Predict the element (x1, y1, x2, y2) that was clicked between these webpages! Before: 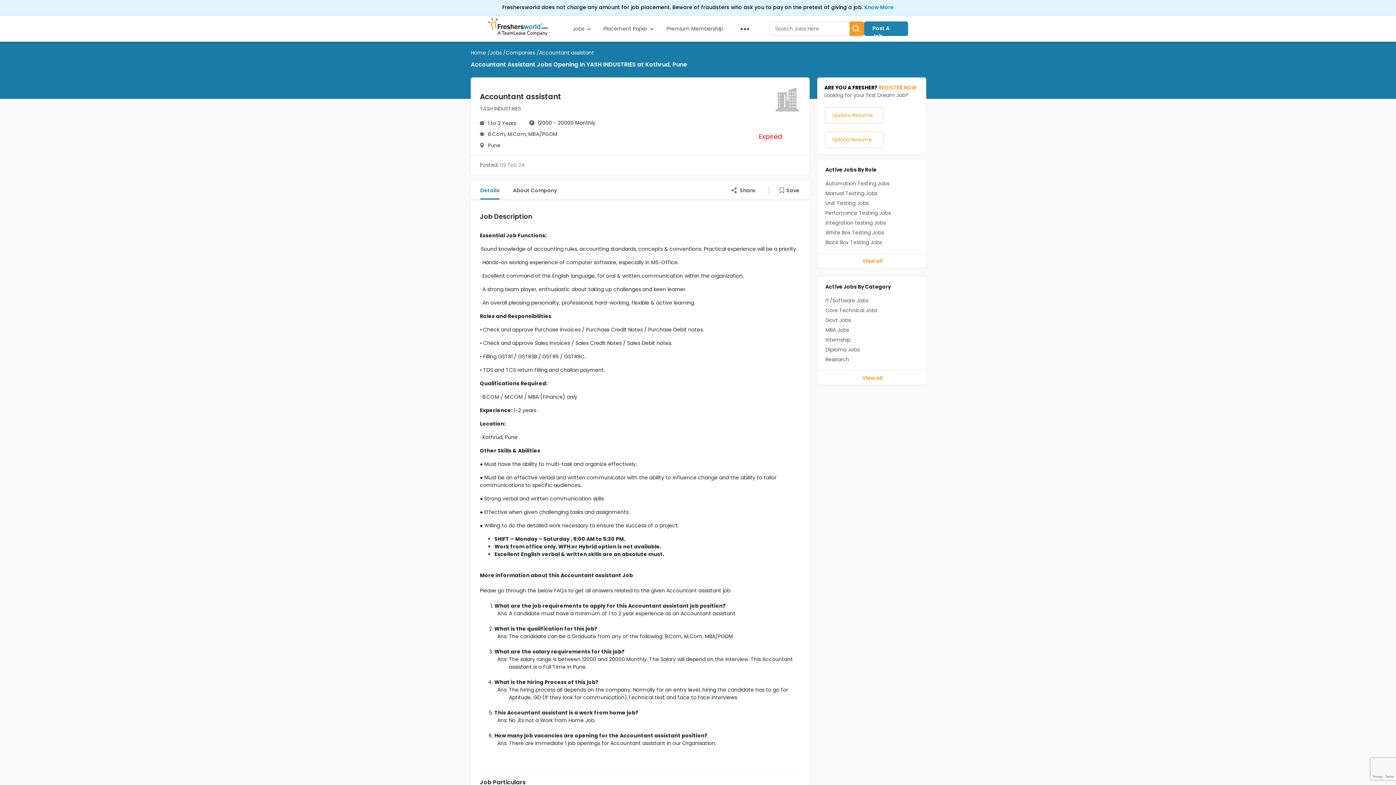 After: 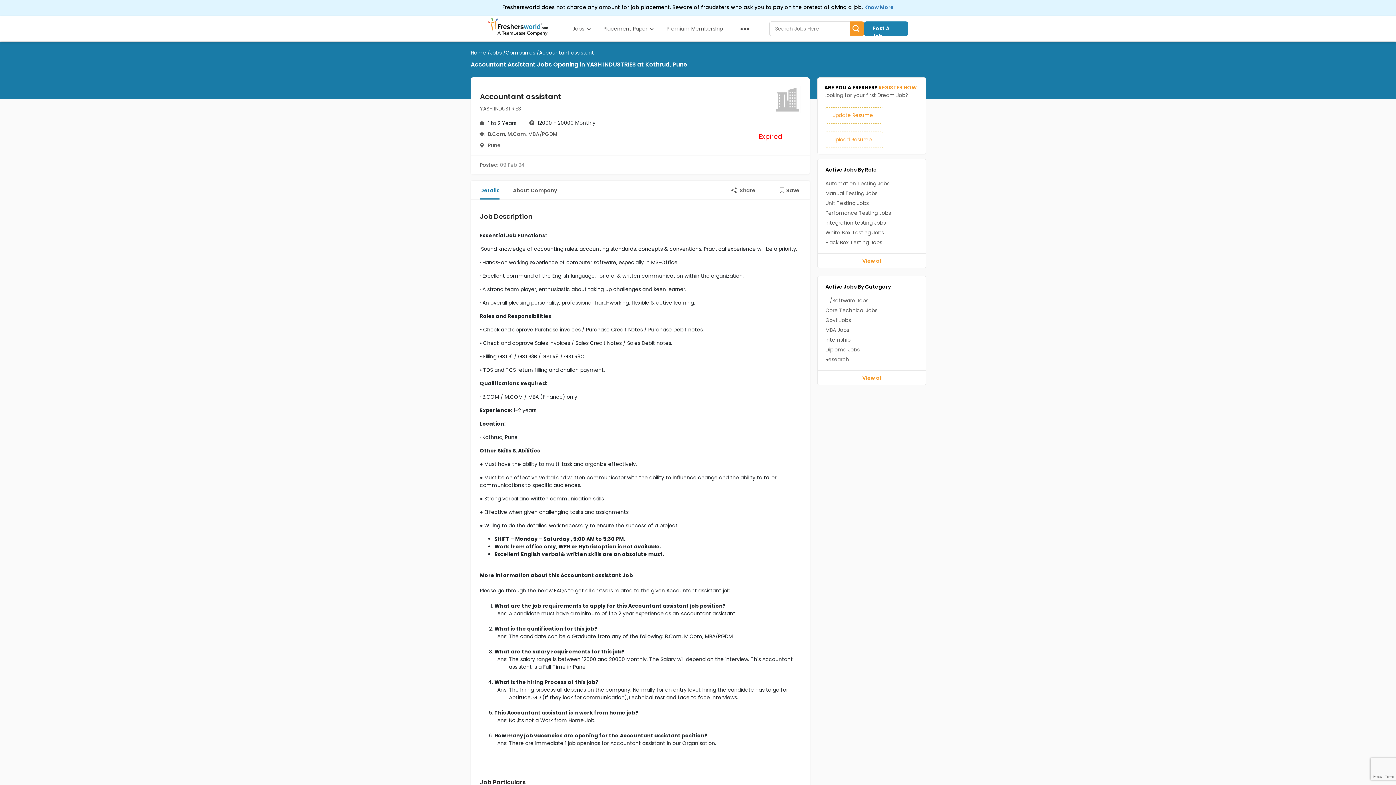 Action: bbox: (864, 3, 894, 10) label: Know More